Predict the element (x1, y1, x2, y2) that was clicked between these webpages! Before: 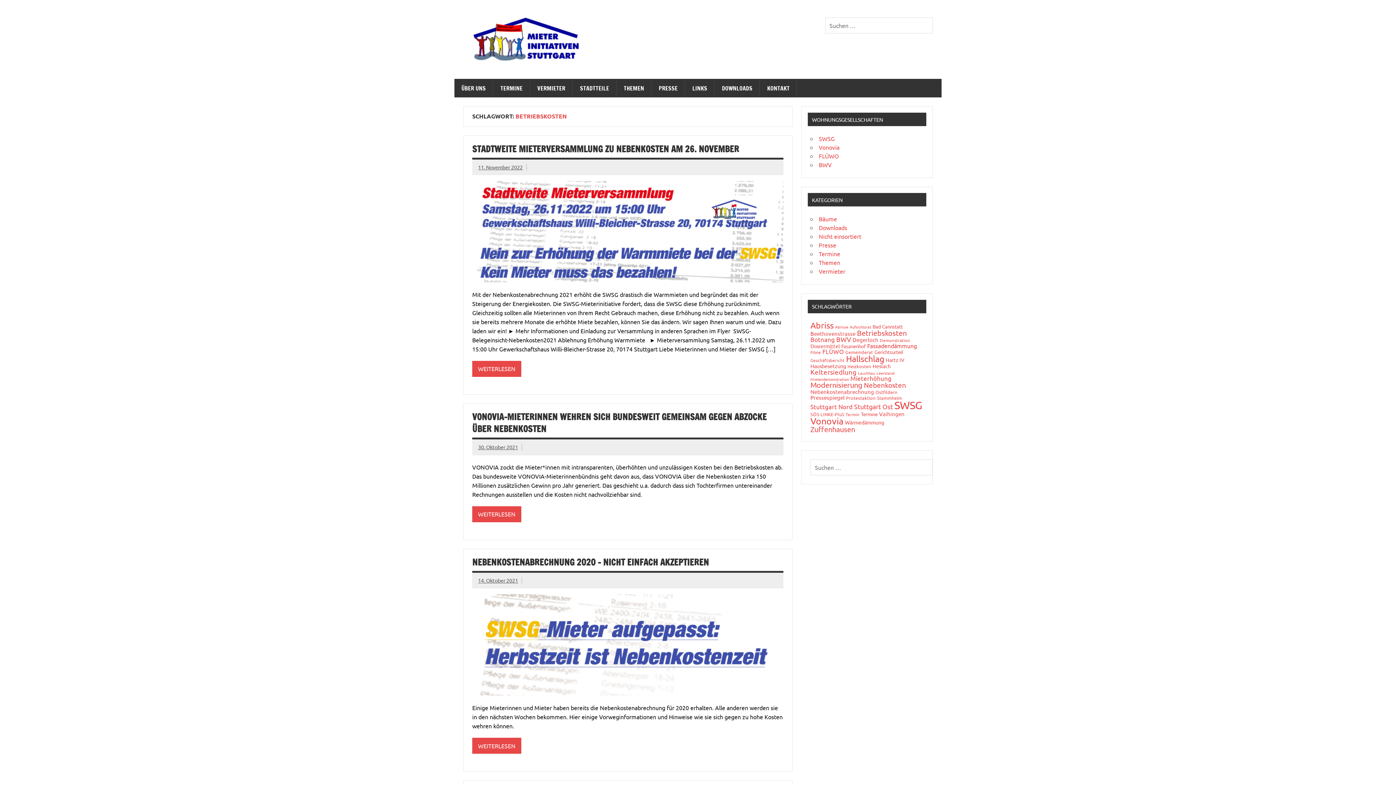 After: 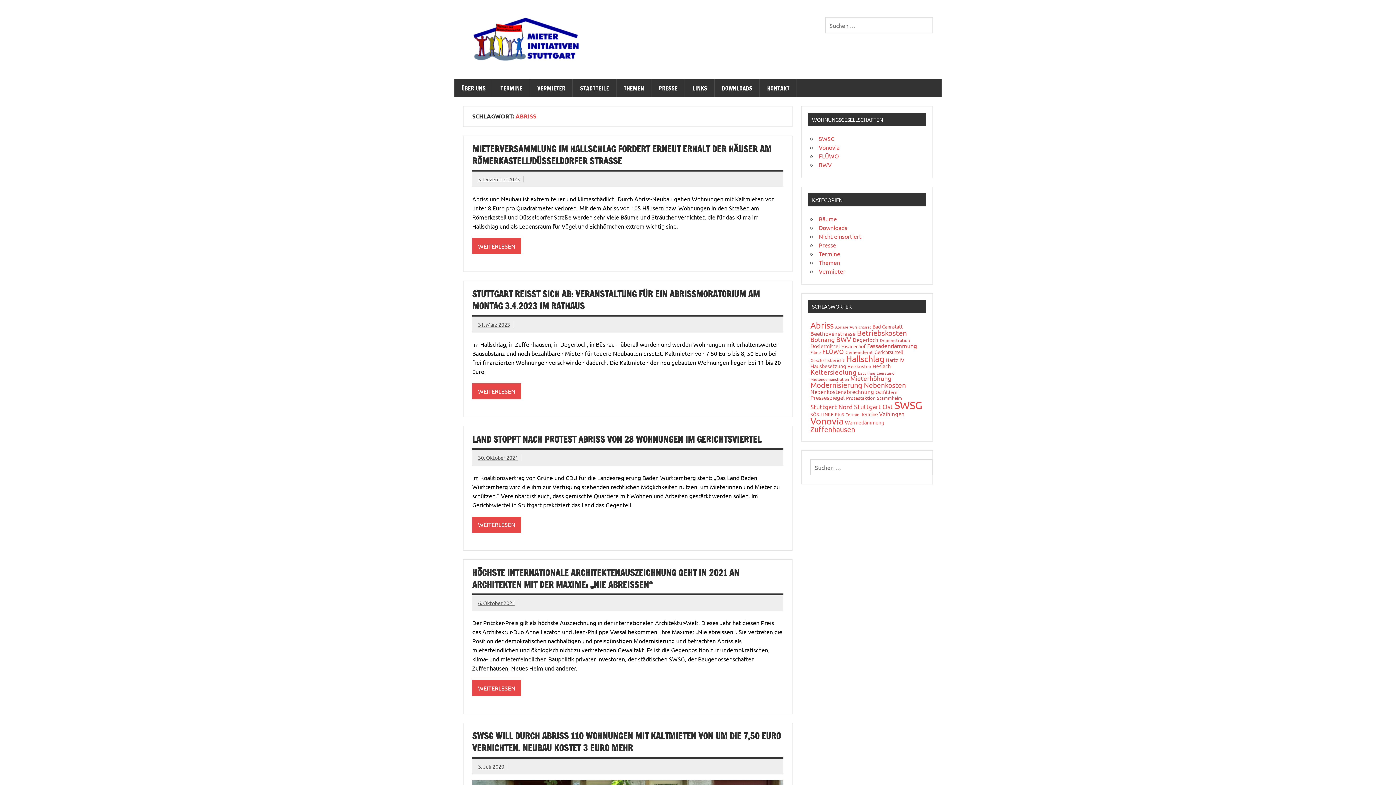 Action: bbox: (810, 319, 833, 330) label: Abriss (54 Einträge)